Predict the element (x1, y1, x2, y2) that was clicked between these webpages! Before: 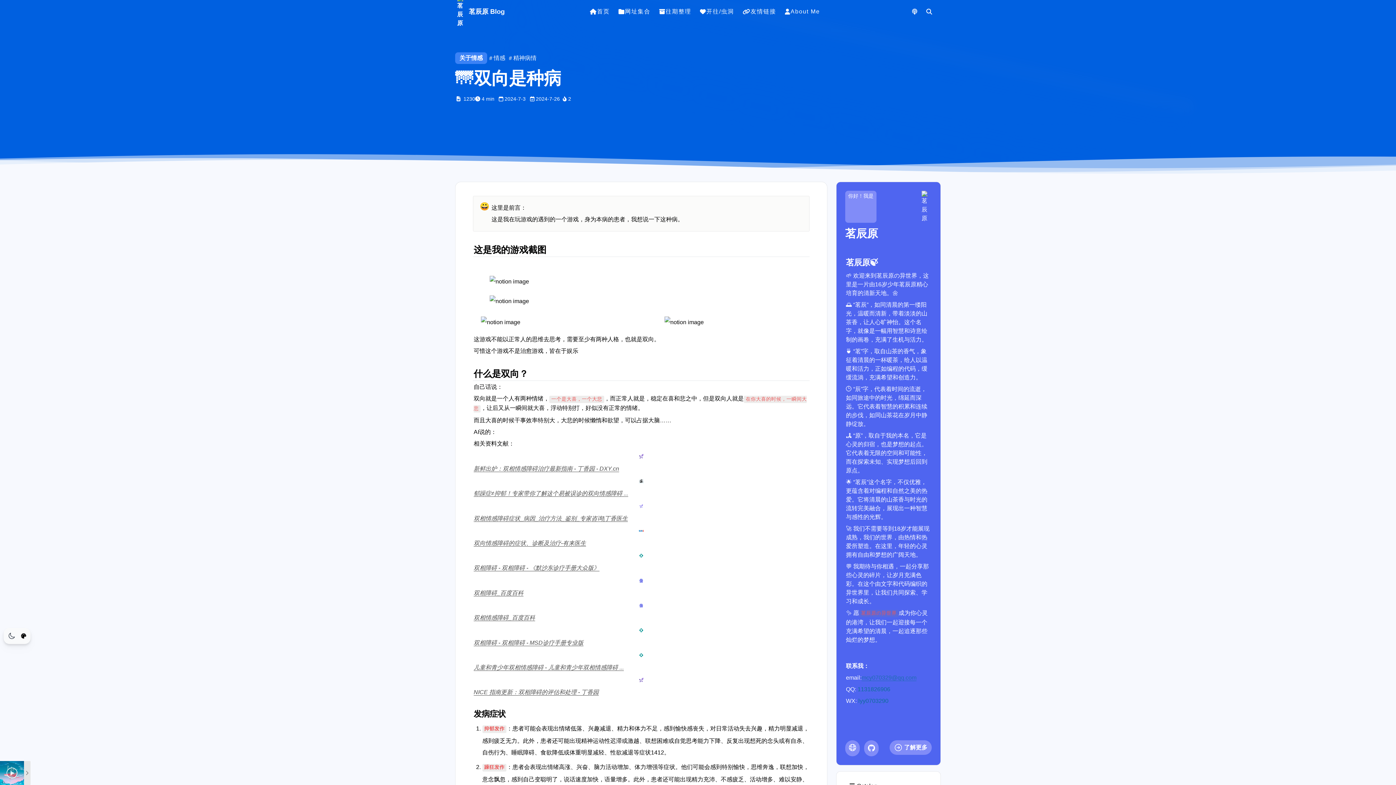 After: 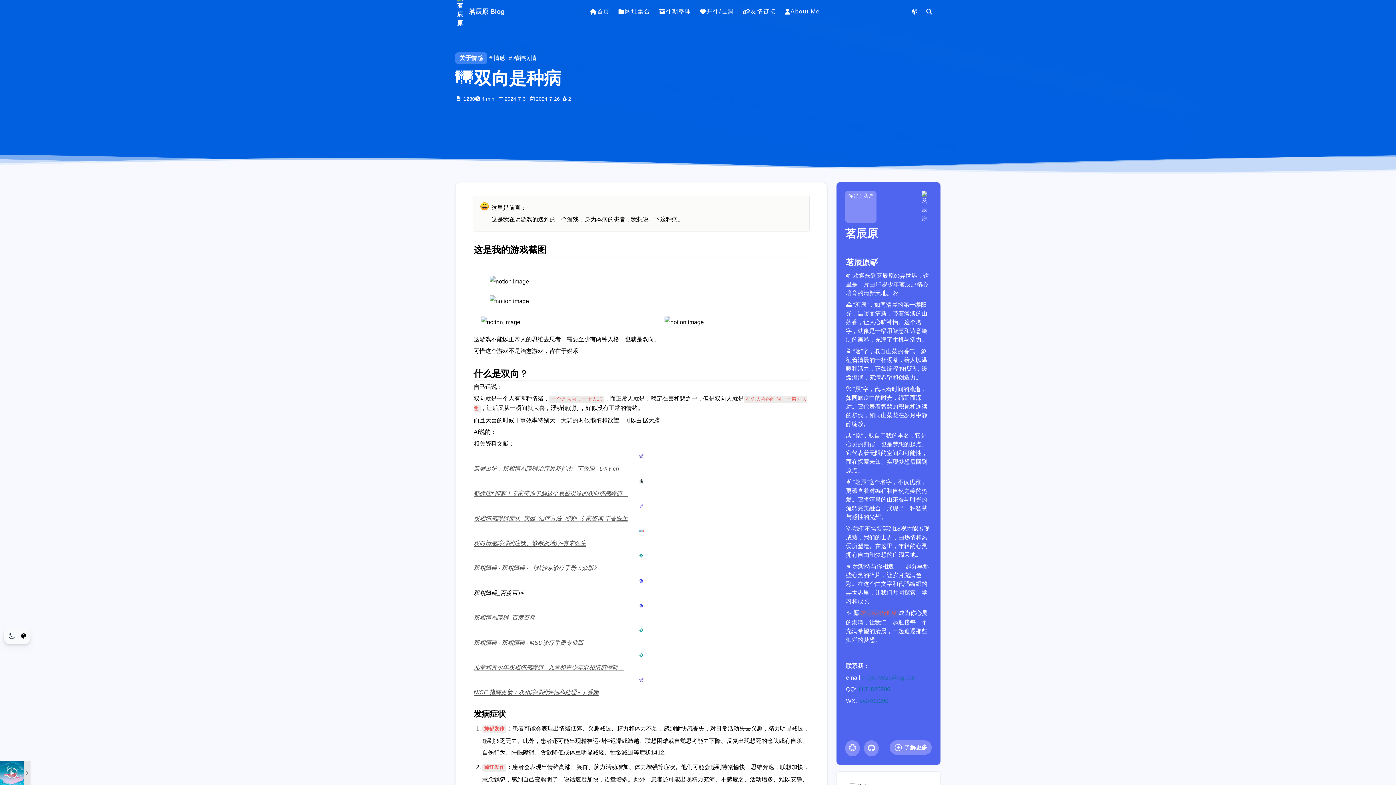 Action: bbox: (473, 590, 523, 596) label: 双相障碍_百度百科